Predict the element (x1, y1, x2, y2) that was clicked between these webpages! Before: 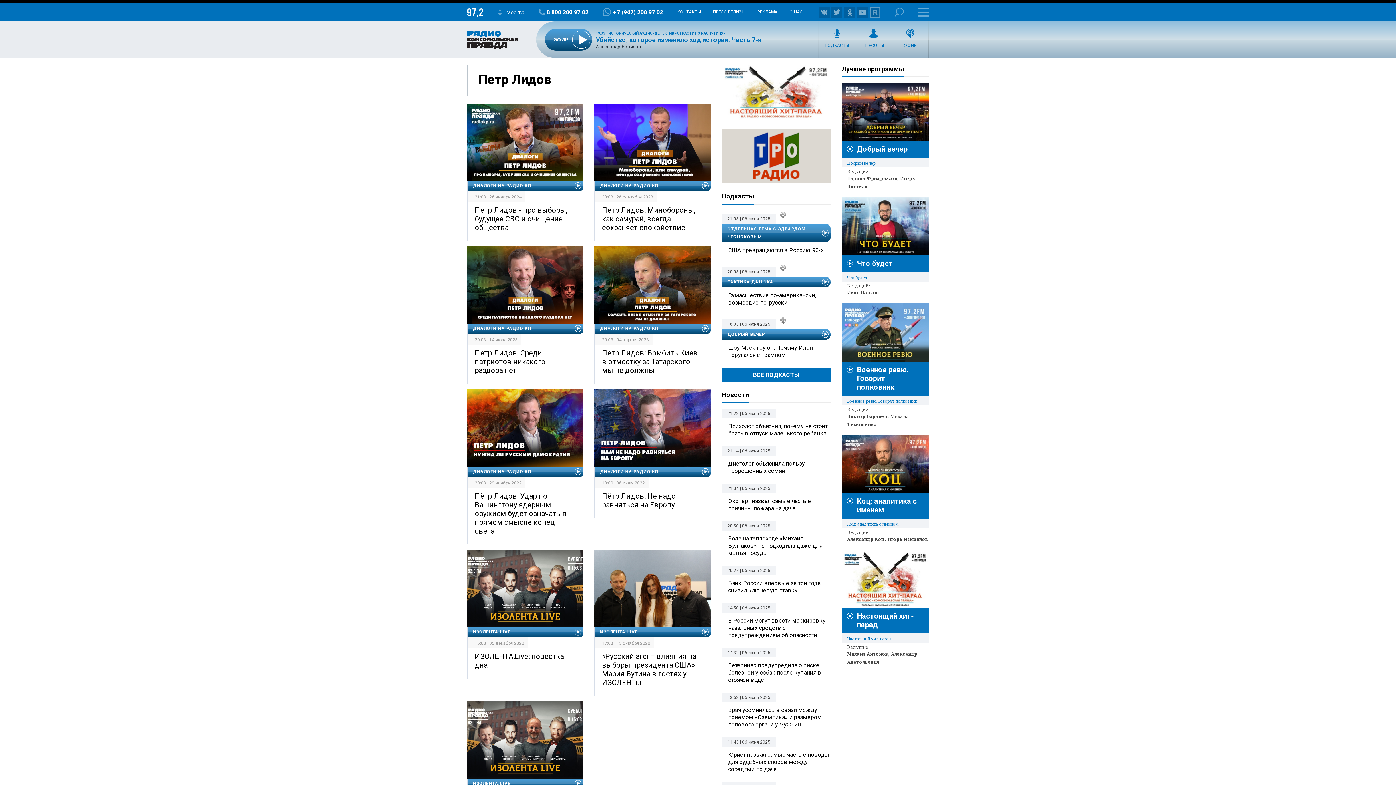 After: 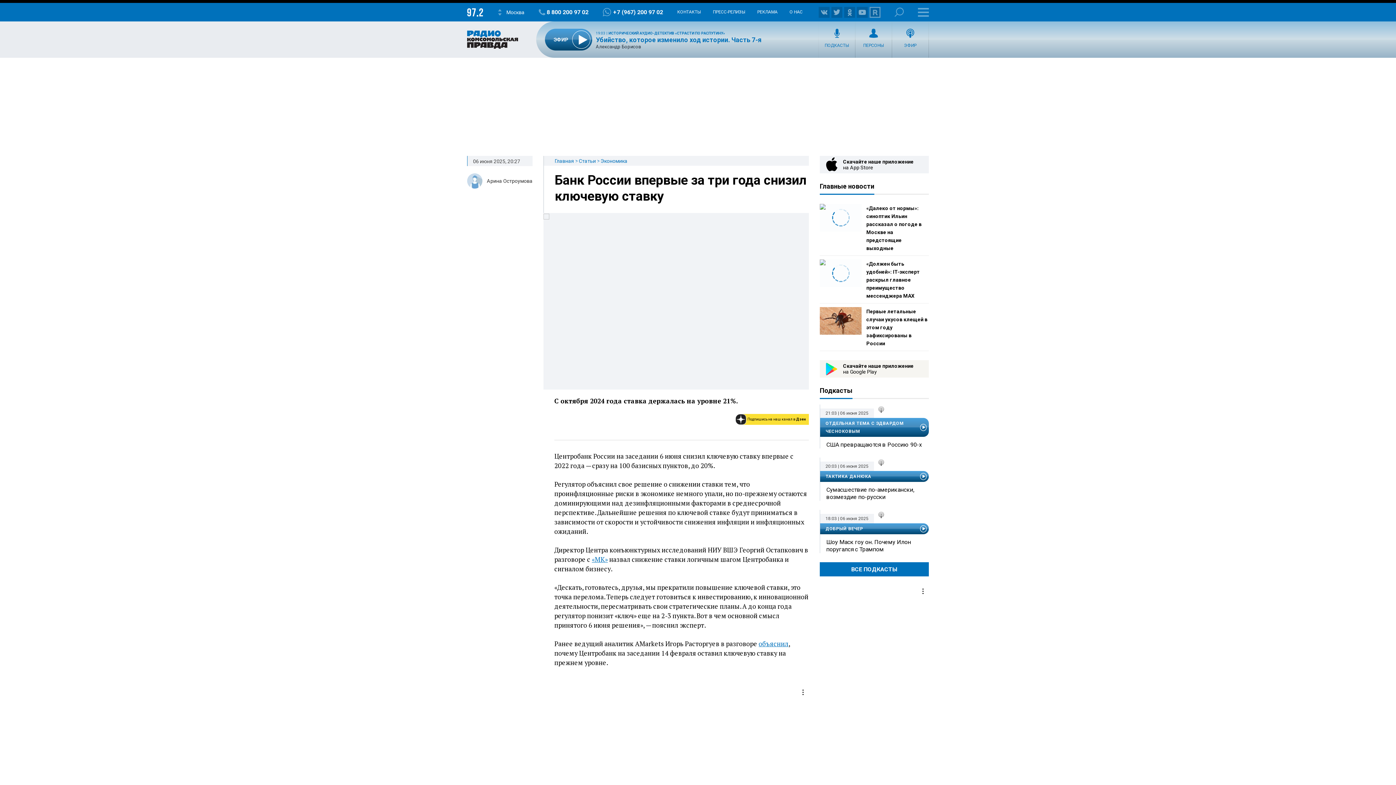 Action: label: Банк России впервые за три года снизил ключевую ставку bbox: (728, 580, 830, 594)